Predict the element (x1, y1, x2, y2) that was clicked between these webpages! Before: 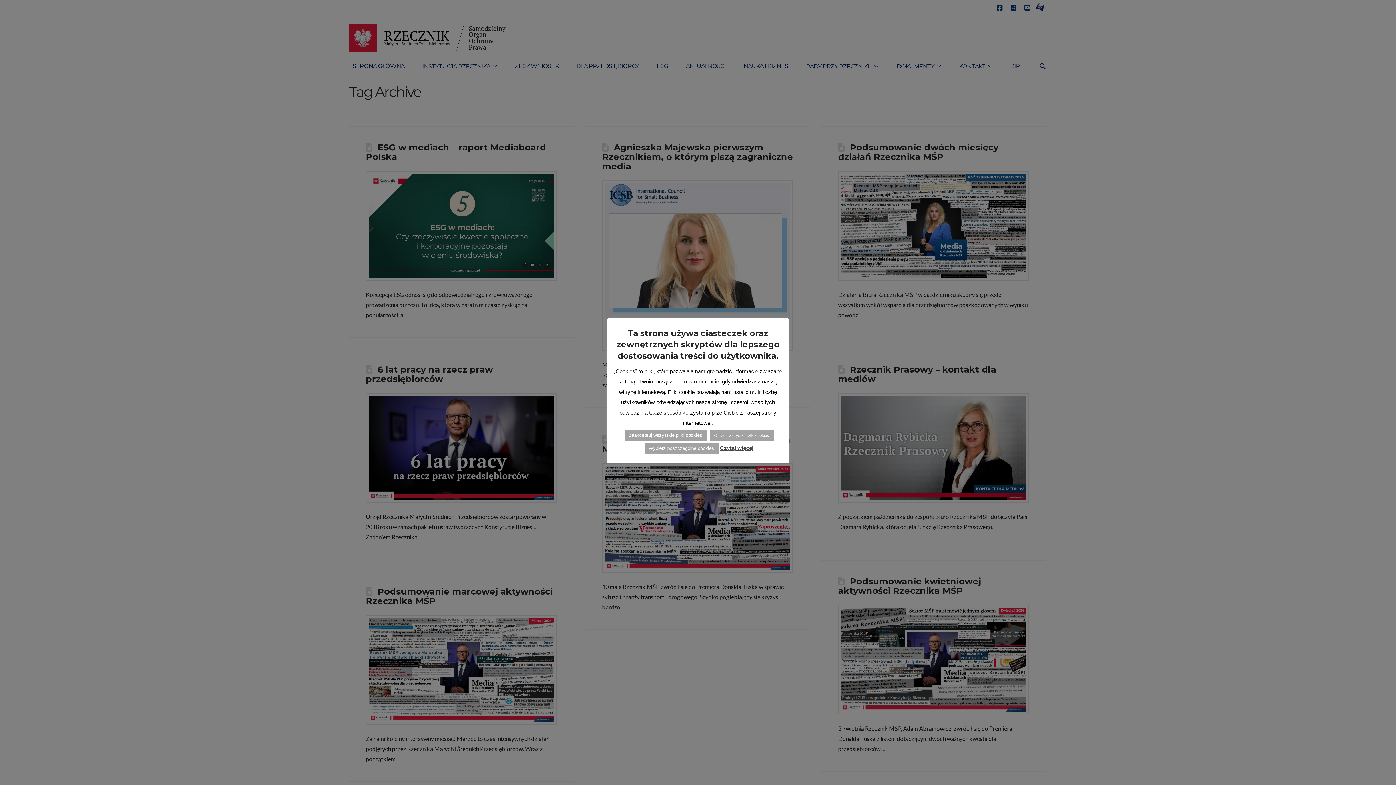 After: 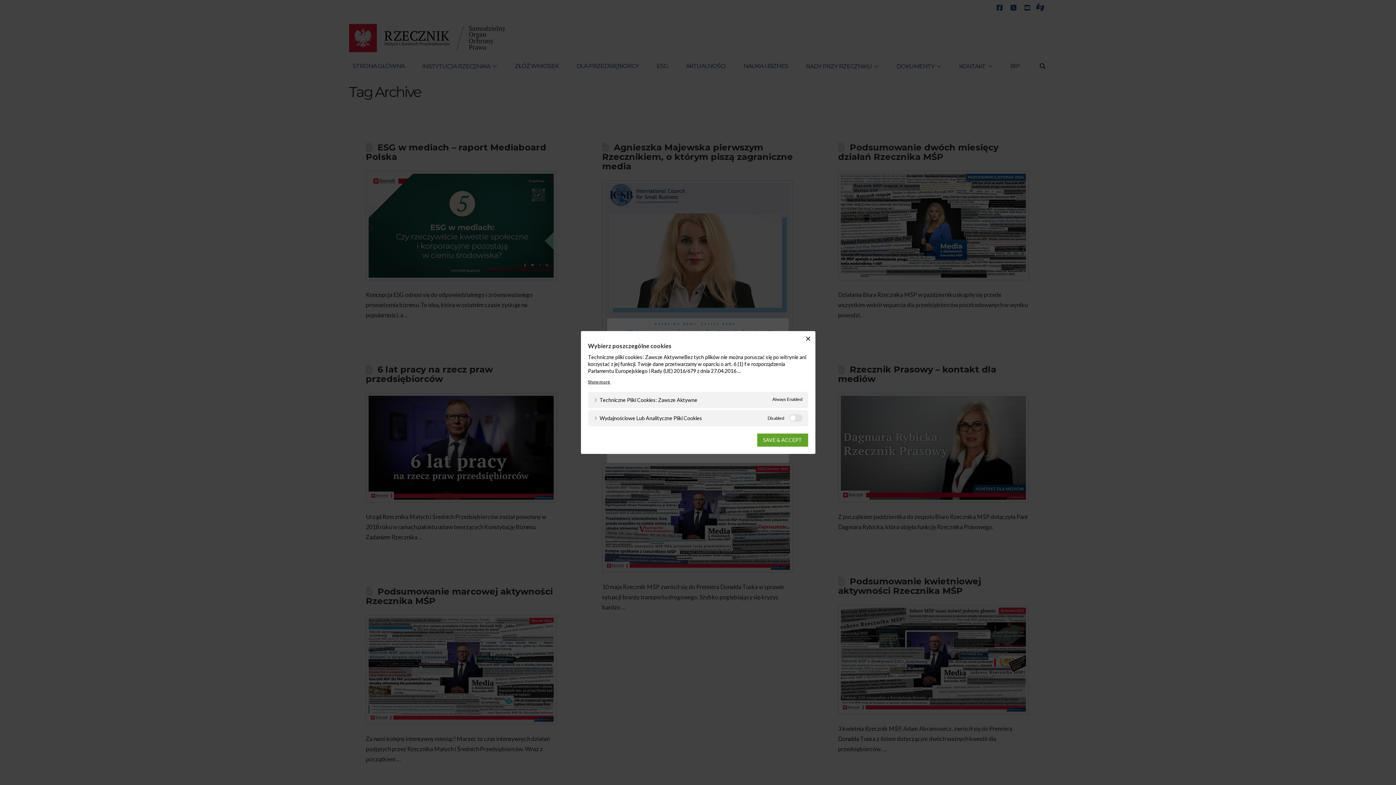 Action: label: Wybierz poszczególne cookies bbox: (644, 443, 718, 454)